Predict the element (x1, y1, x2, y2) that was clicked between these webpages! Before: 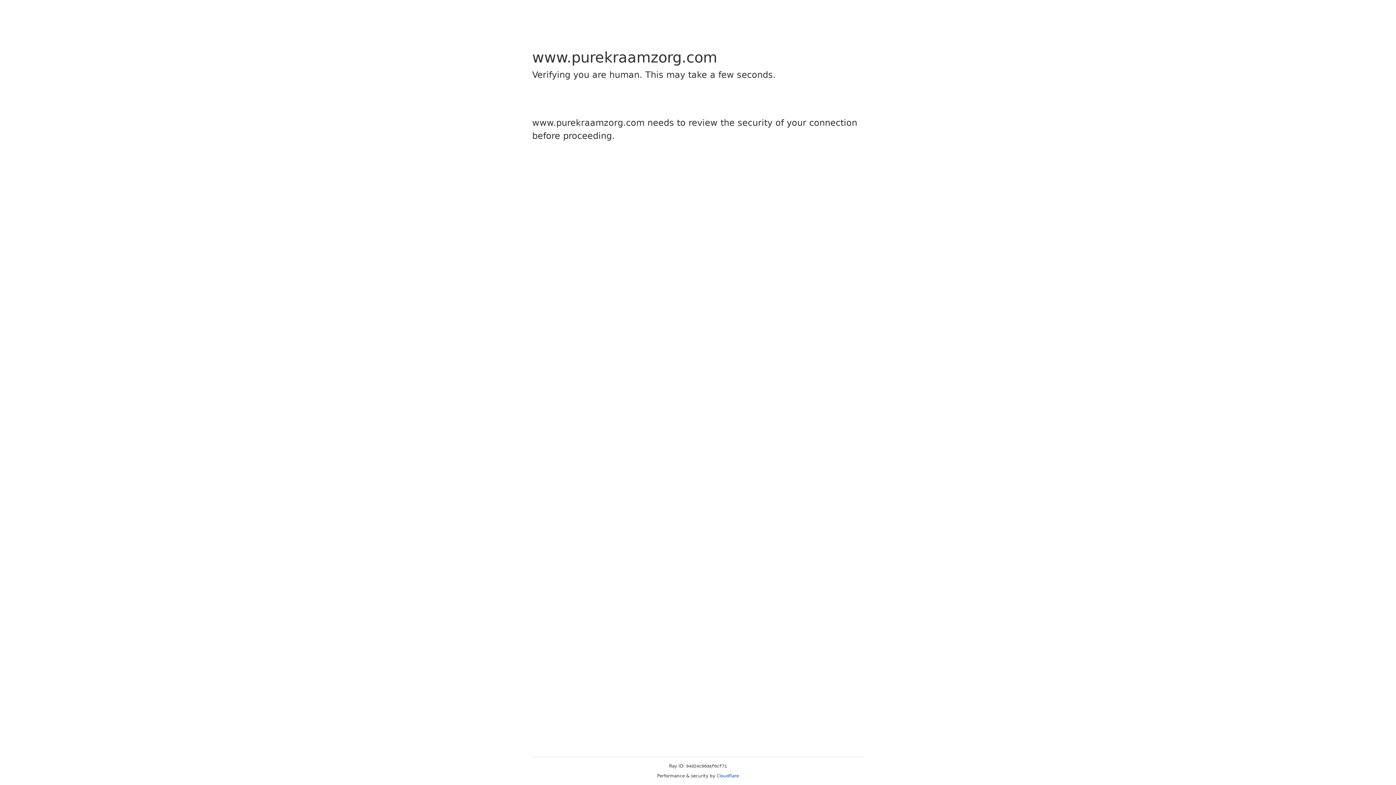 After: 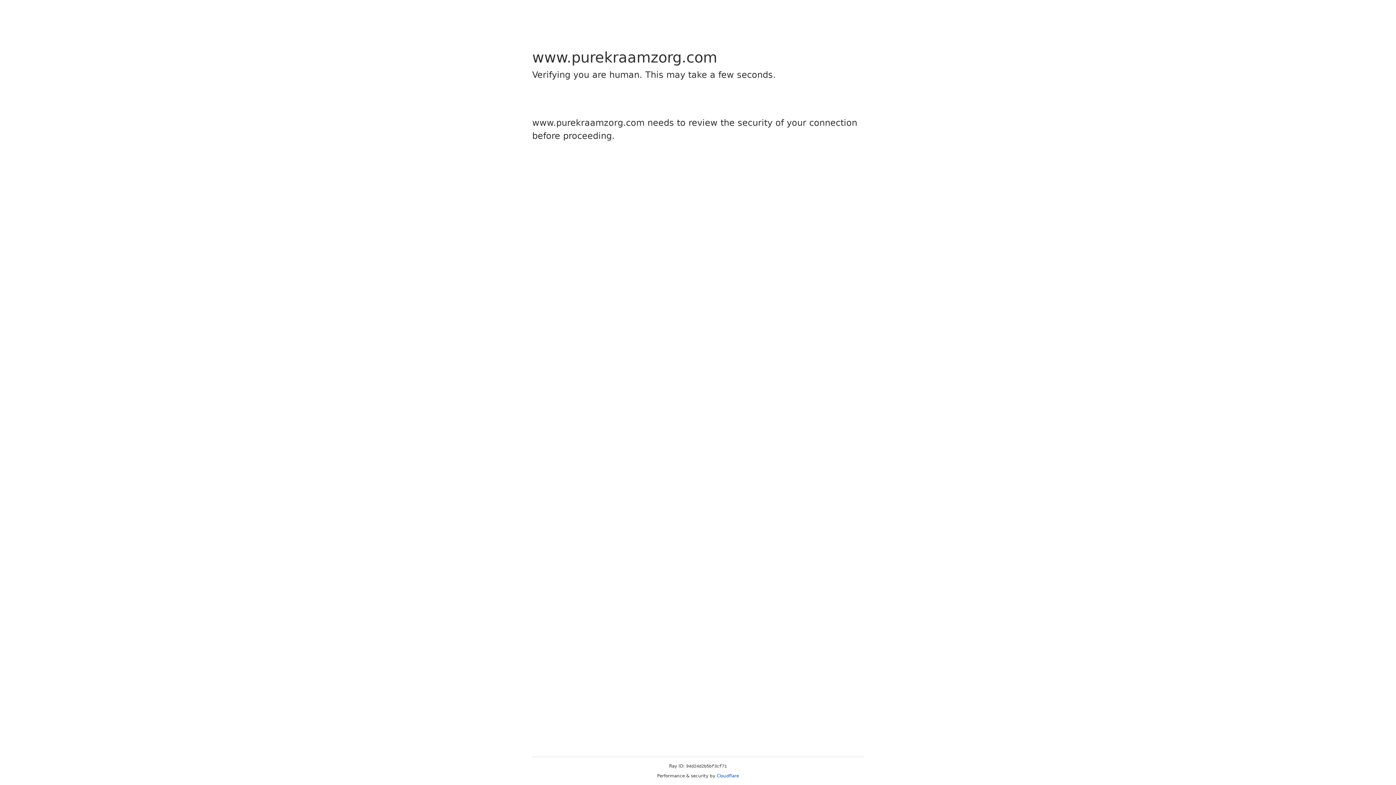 Action: label: Cloudflare bbox: (716, 773, 739, 778)